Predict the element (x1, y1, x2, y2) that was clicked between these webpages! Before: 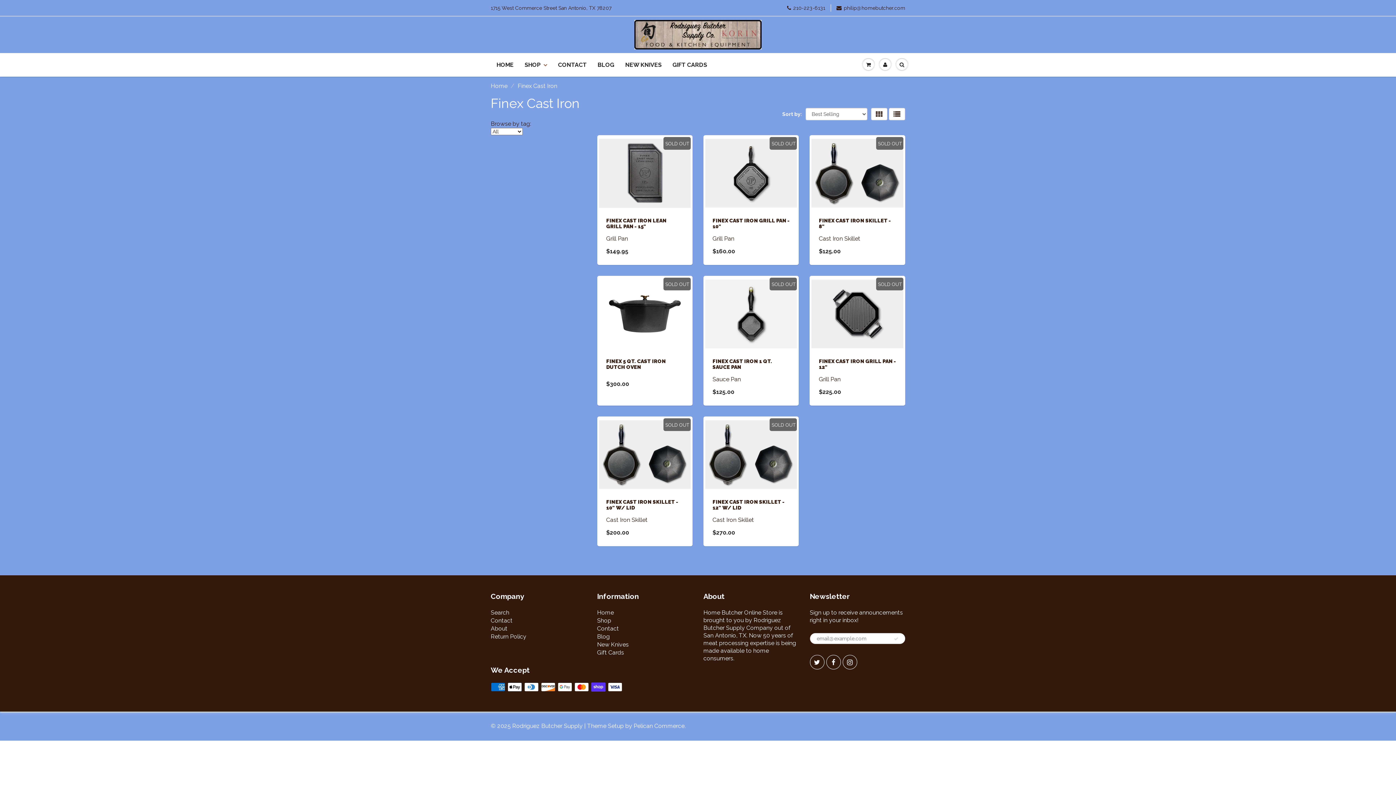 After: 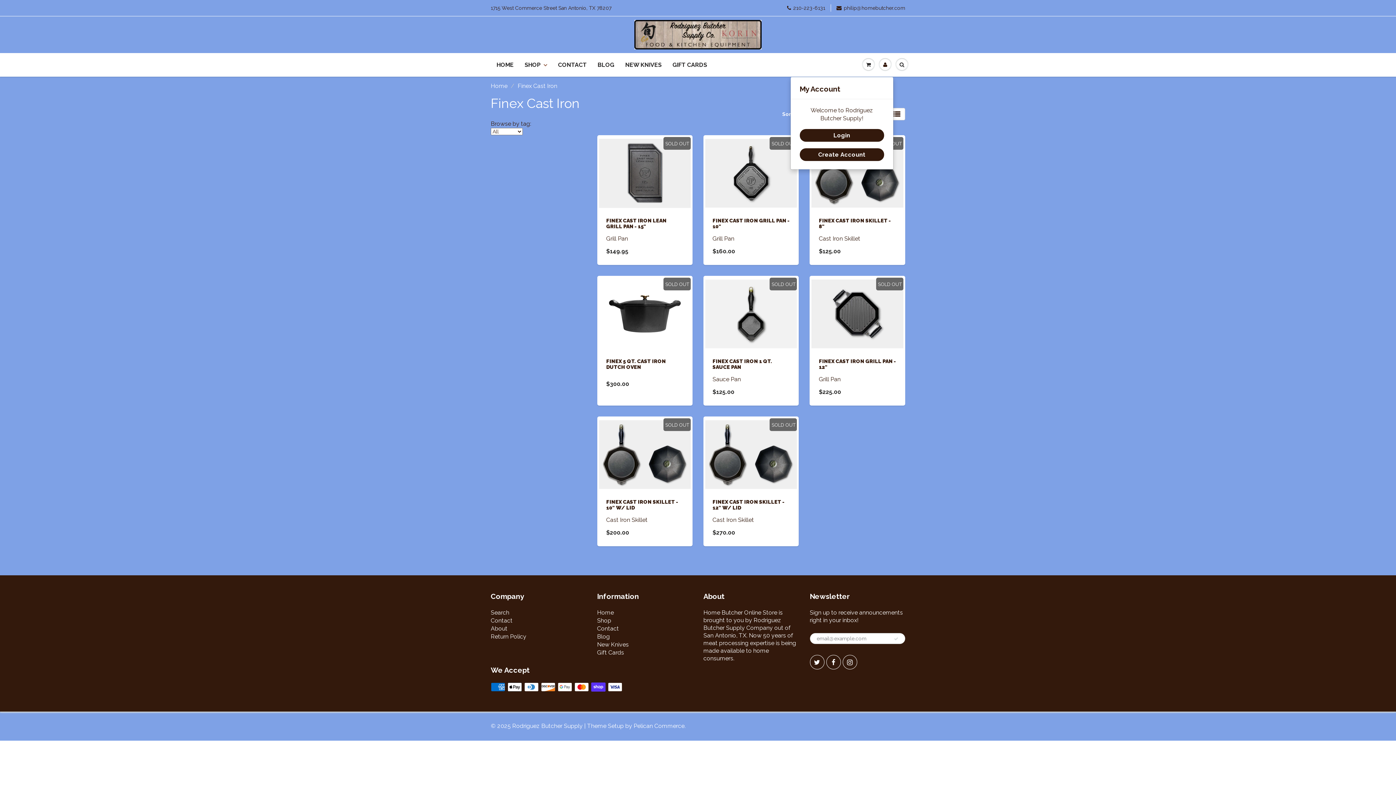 Action: bbox: (877, 53, 893, 75)